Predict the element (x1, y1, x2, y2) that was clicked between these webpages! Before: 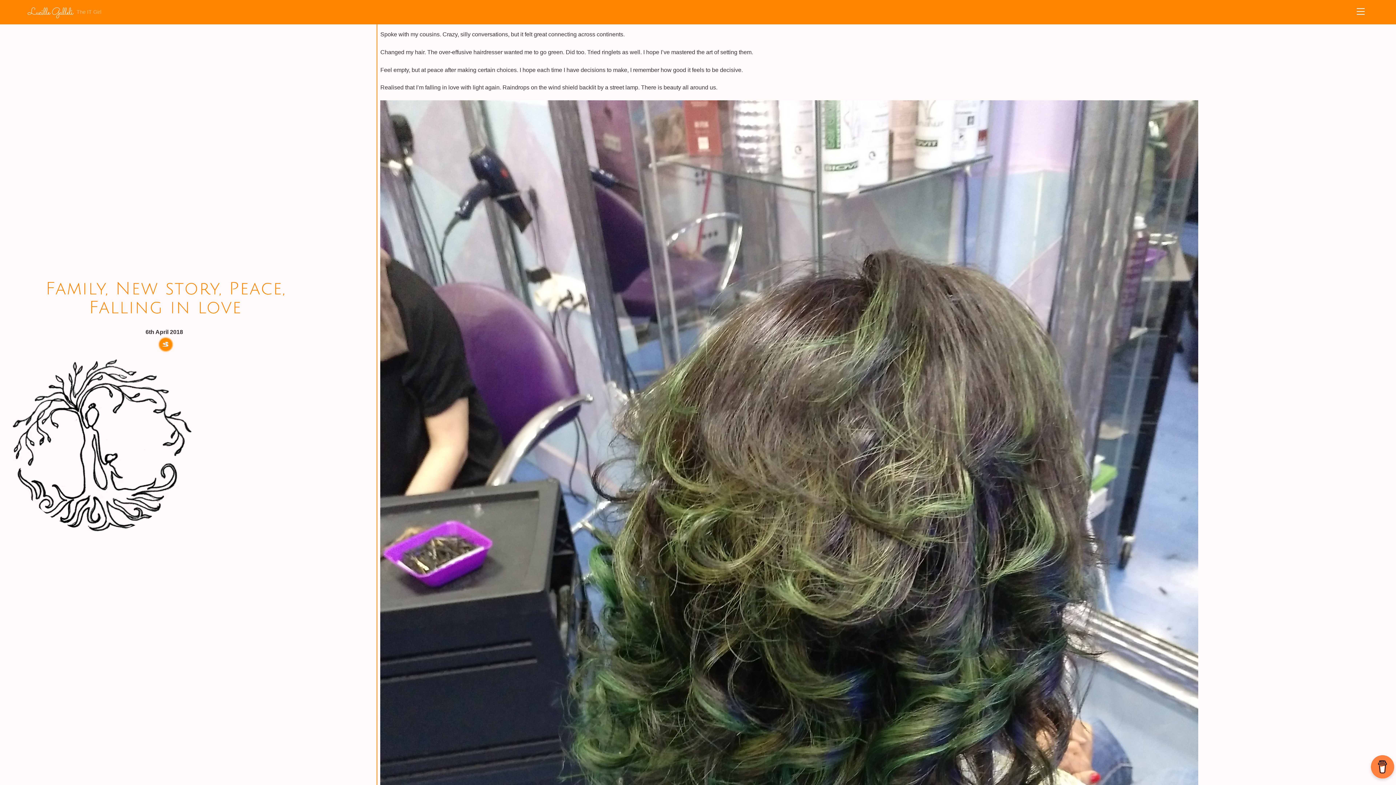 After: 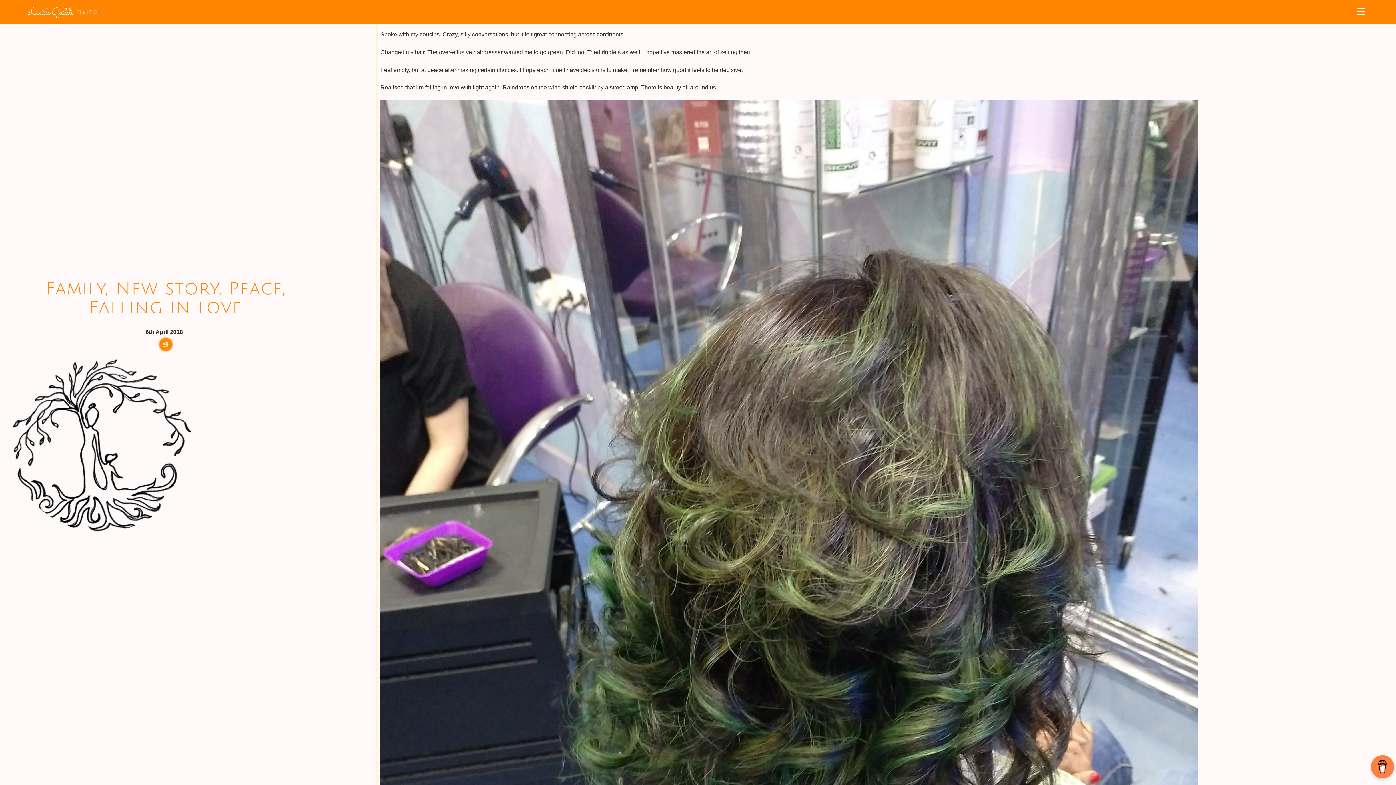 Action: label: Family, New story, Peace, Falling in love bbox: (45, 279, 285, 317)